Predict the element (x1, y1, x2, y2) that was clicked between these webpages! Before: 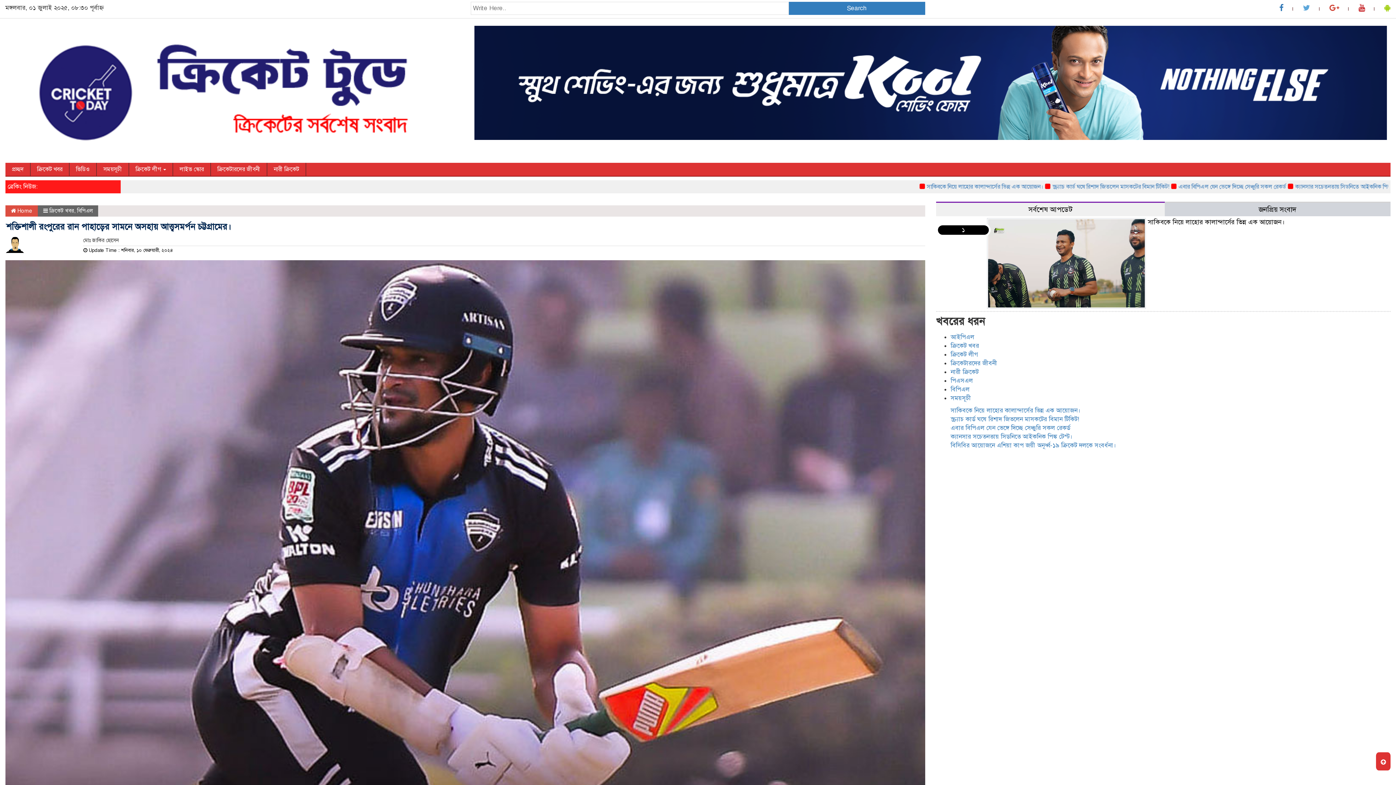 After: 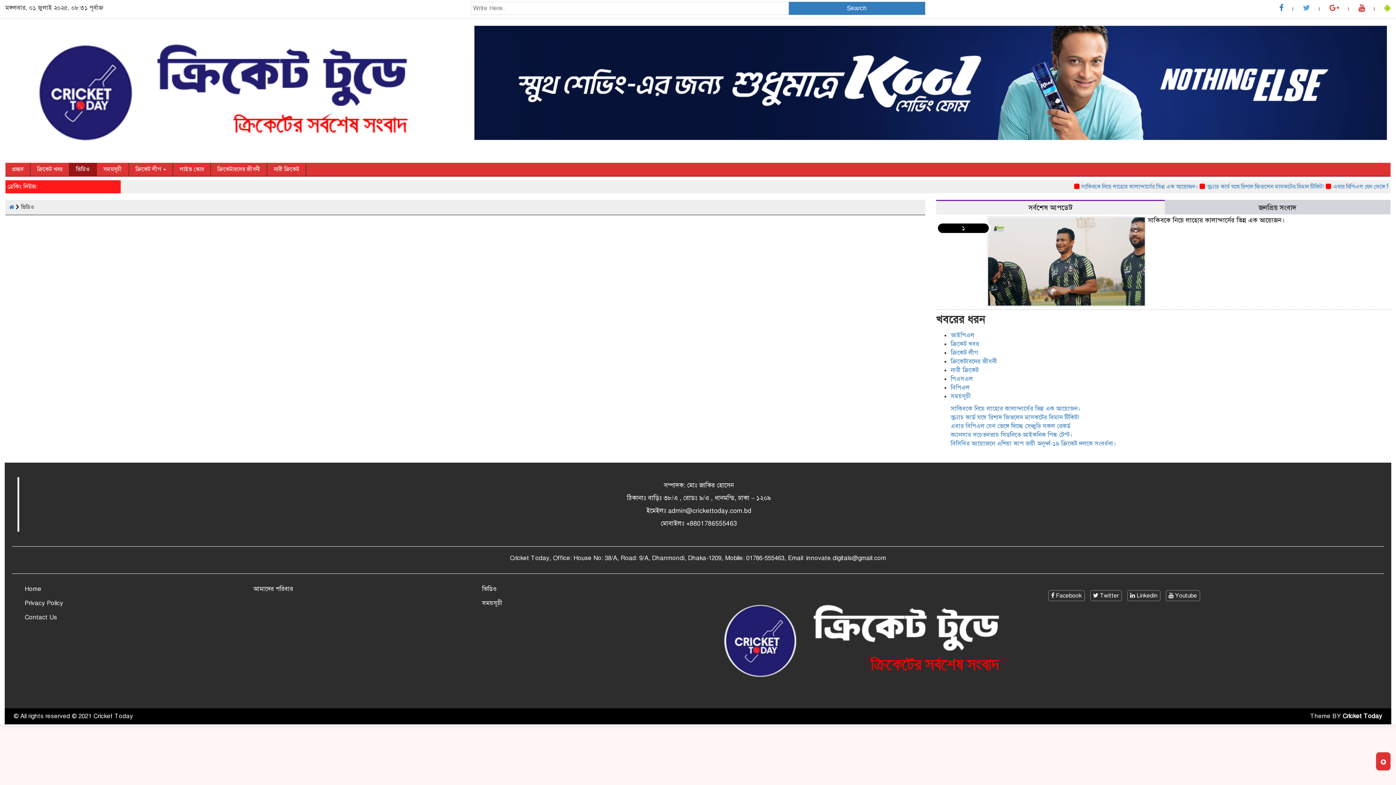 Action: bbox: (69, 162, 96, 175) label: ভিডিও